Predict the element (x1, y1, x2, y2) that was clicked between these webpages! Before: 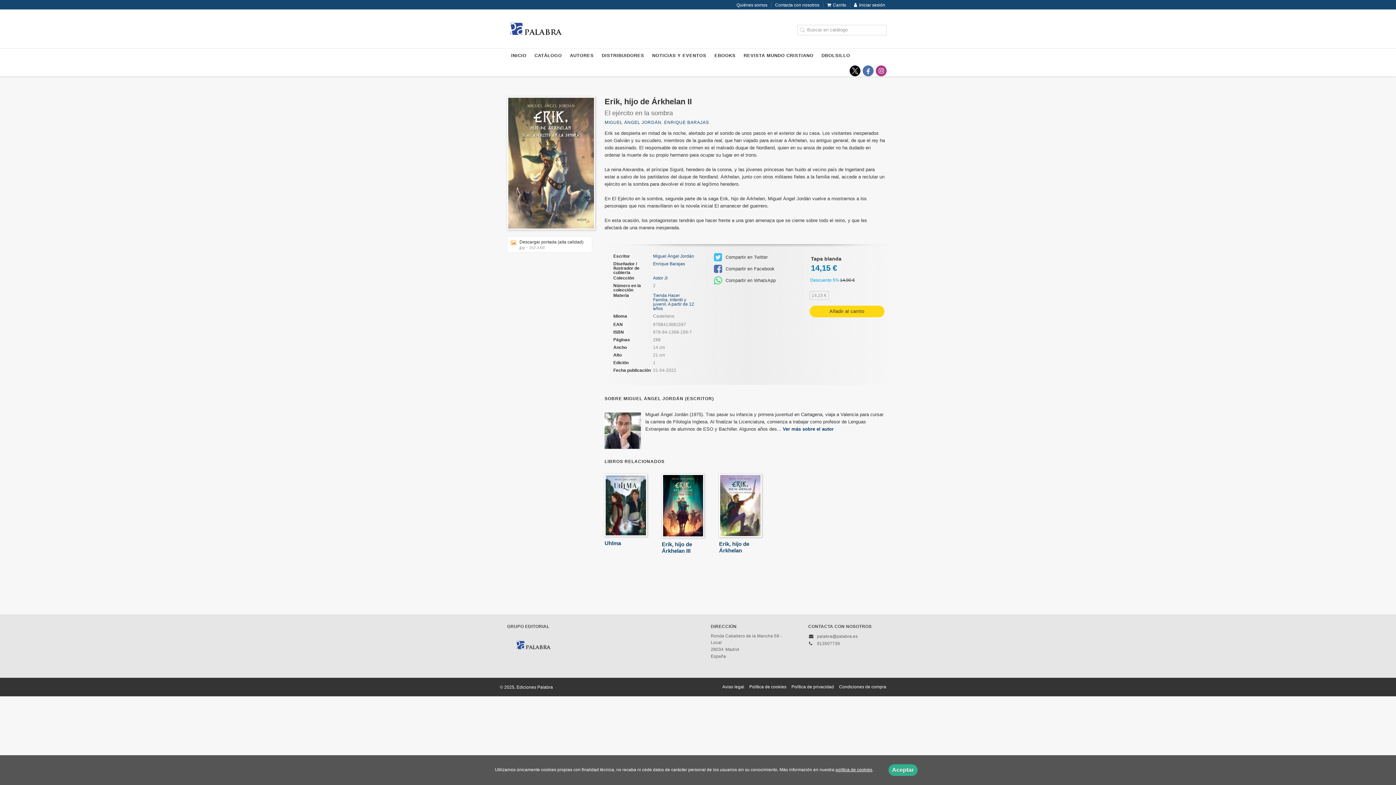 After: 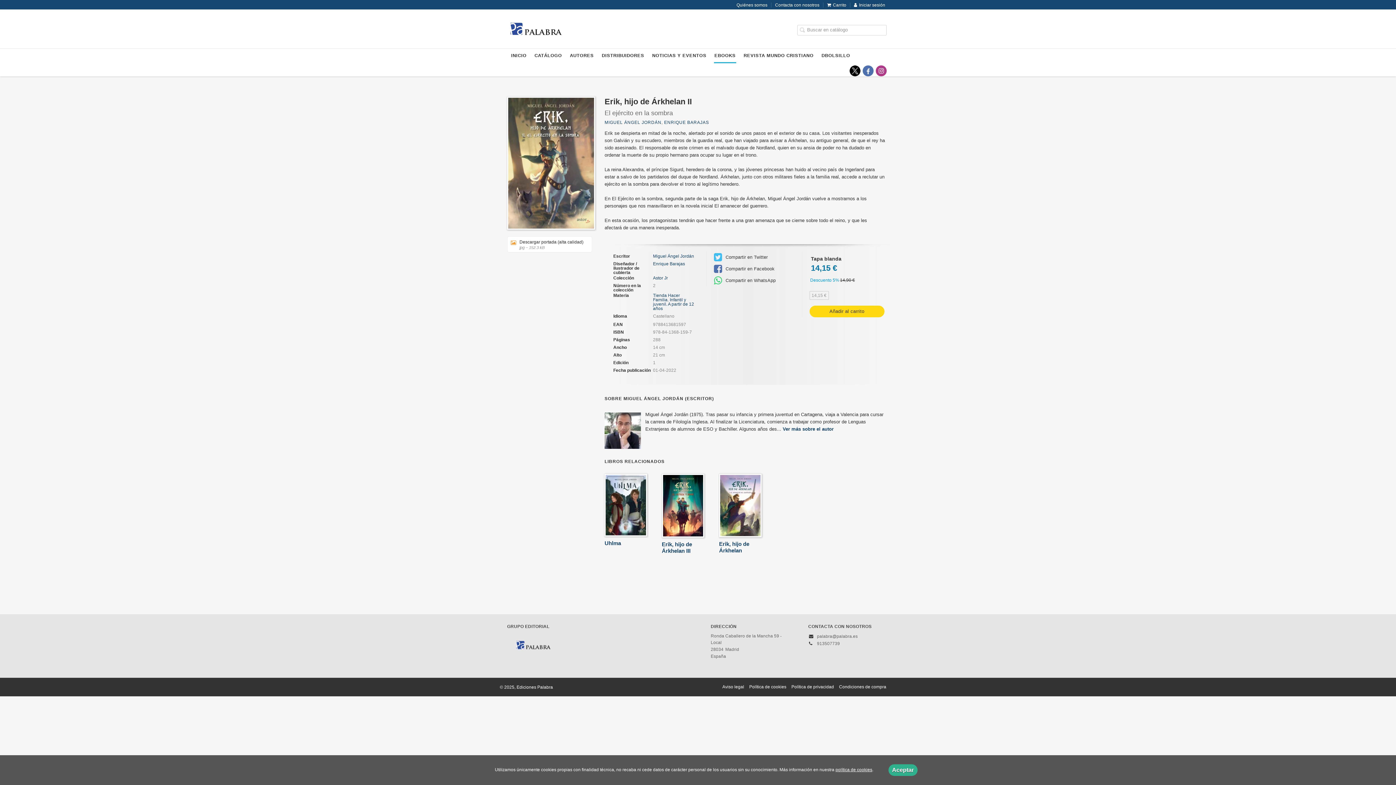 Action: label: EBOOKS bbox: (714, 48, 736, 63)